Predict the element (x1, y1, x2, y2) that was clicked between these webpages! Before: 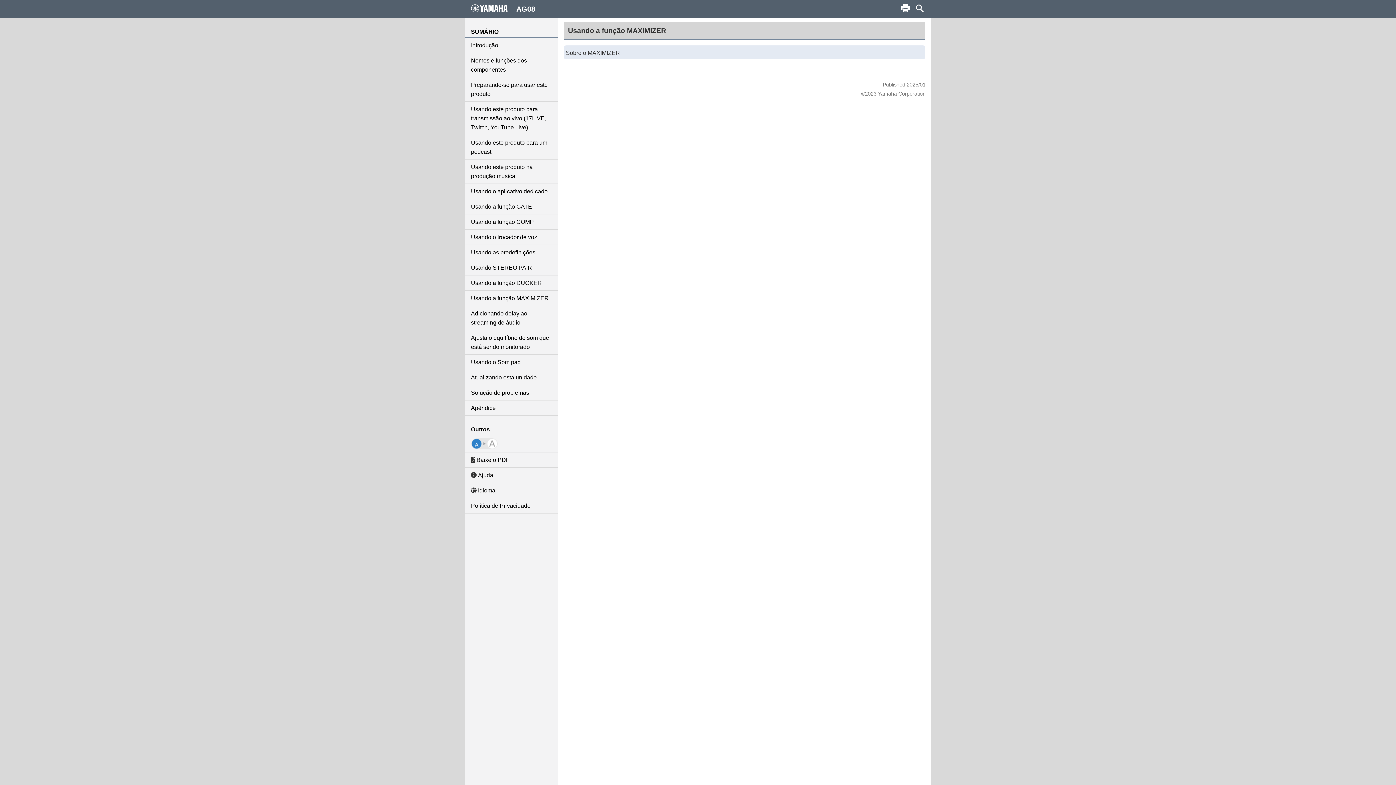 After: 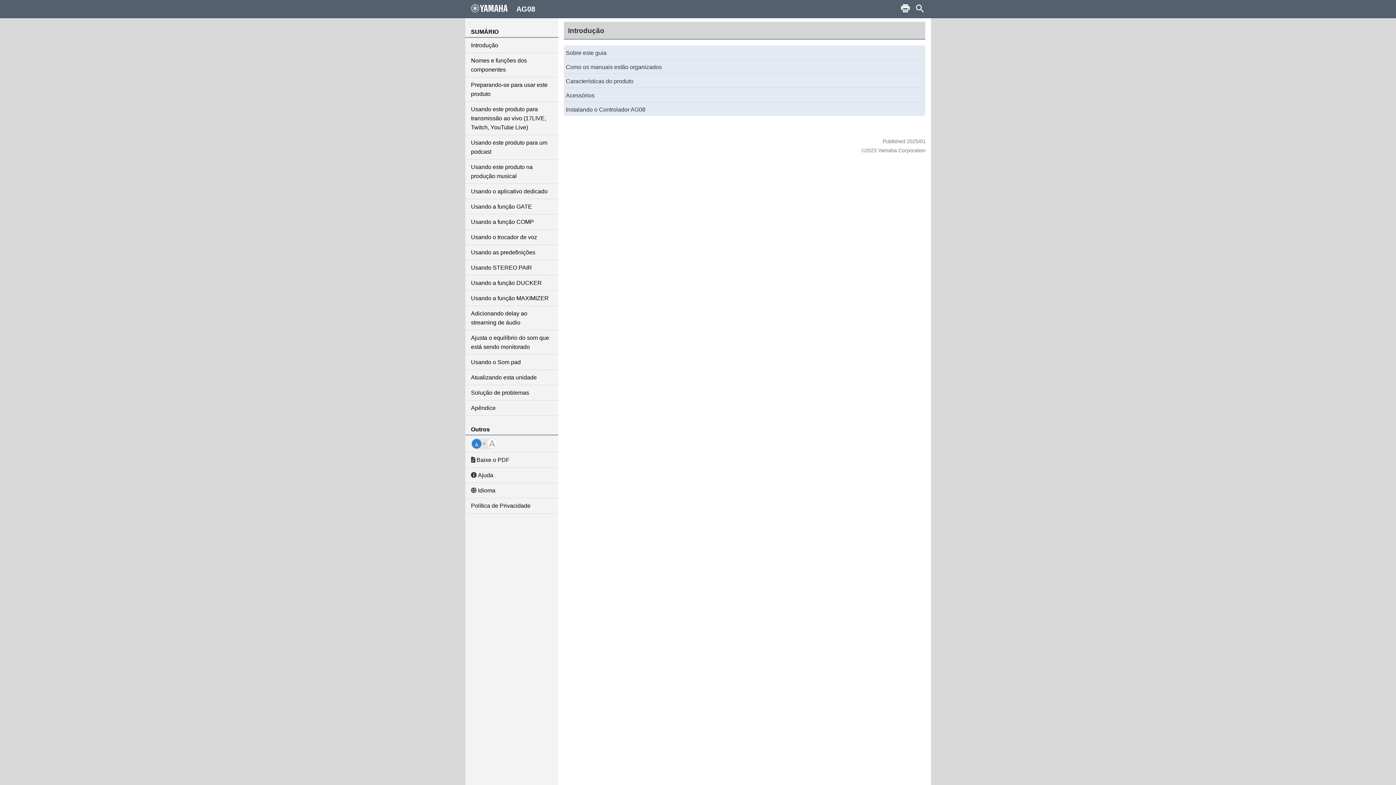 Action: label: Introdução bbox: (465, 37, 558, 52)